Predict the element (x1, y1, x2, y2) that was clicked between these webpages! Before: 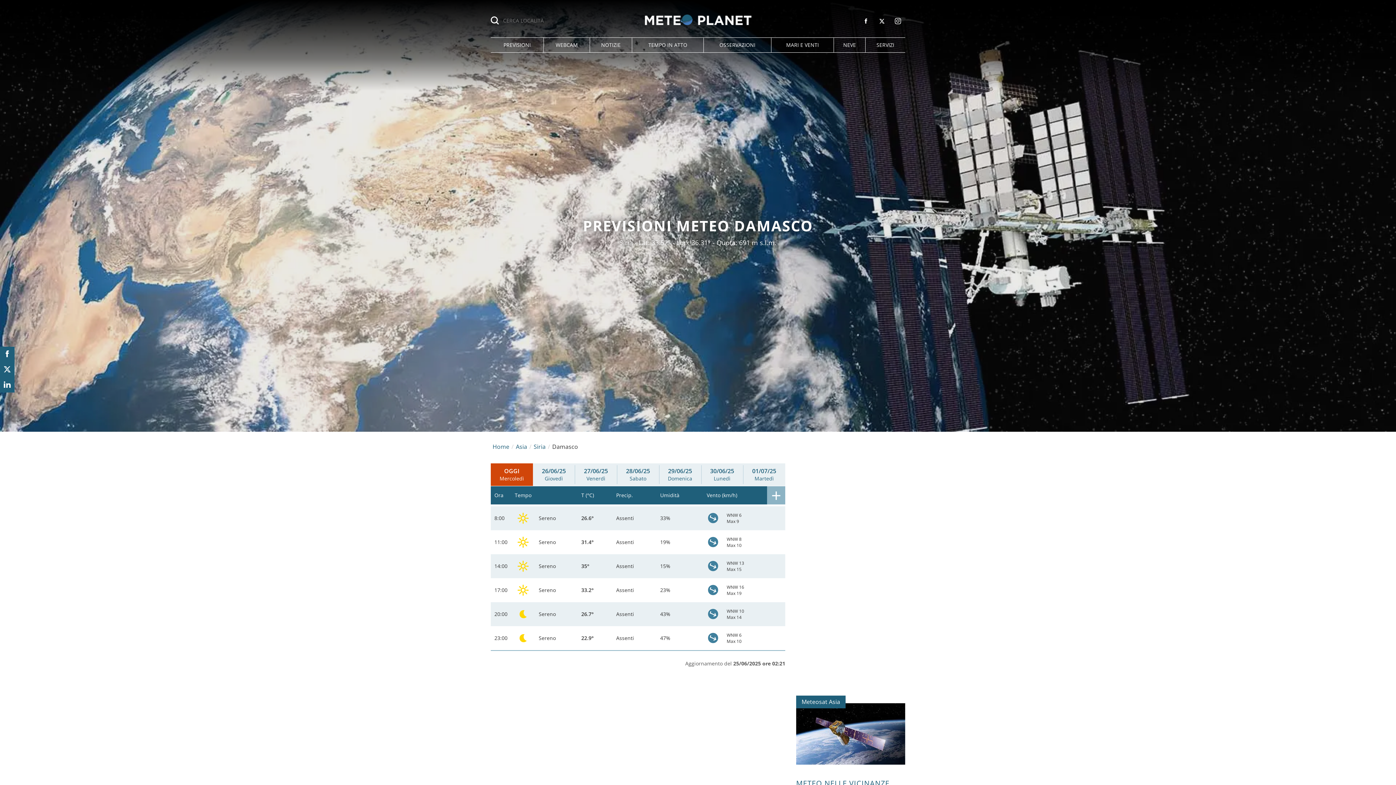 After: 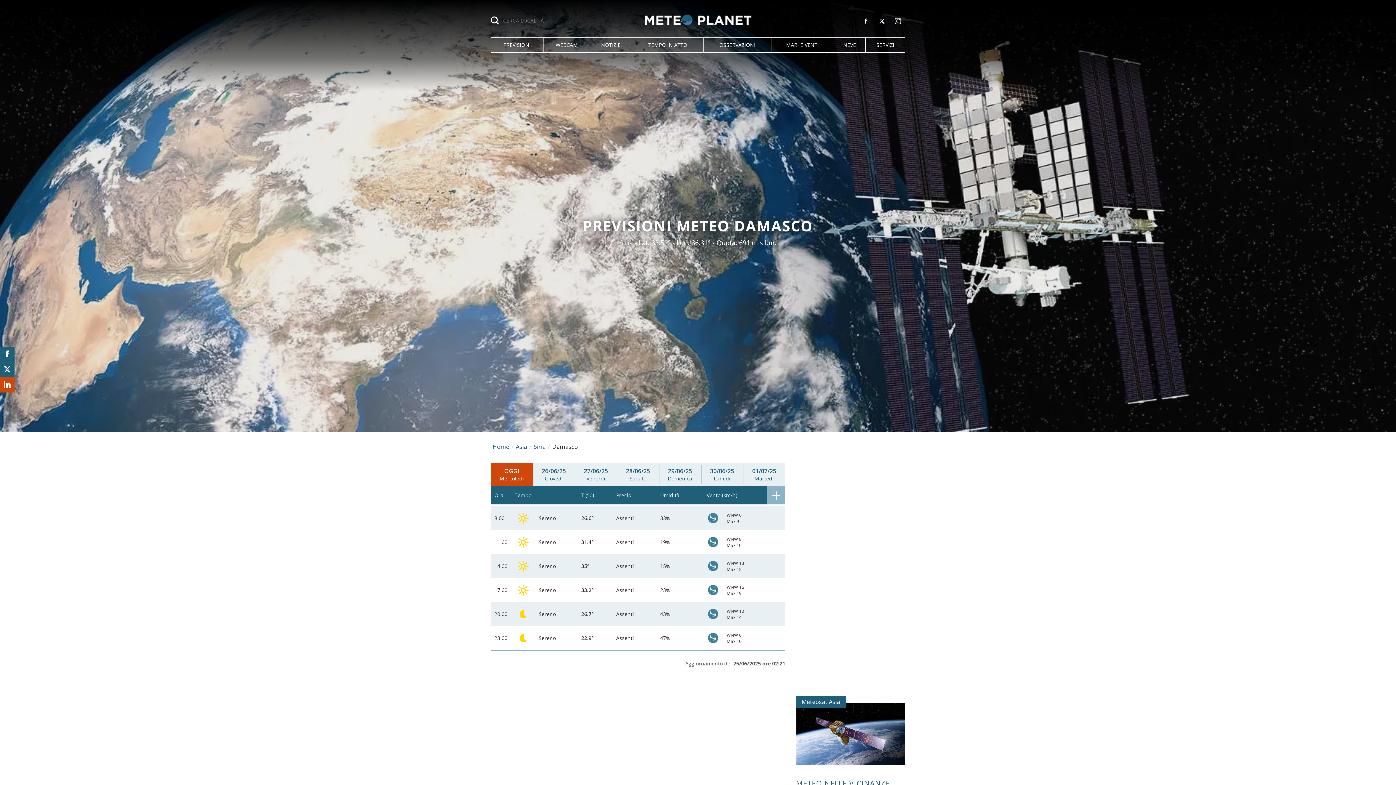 Action: bbox: (0, 377, 14, 392)